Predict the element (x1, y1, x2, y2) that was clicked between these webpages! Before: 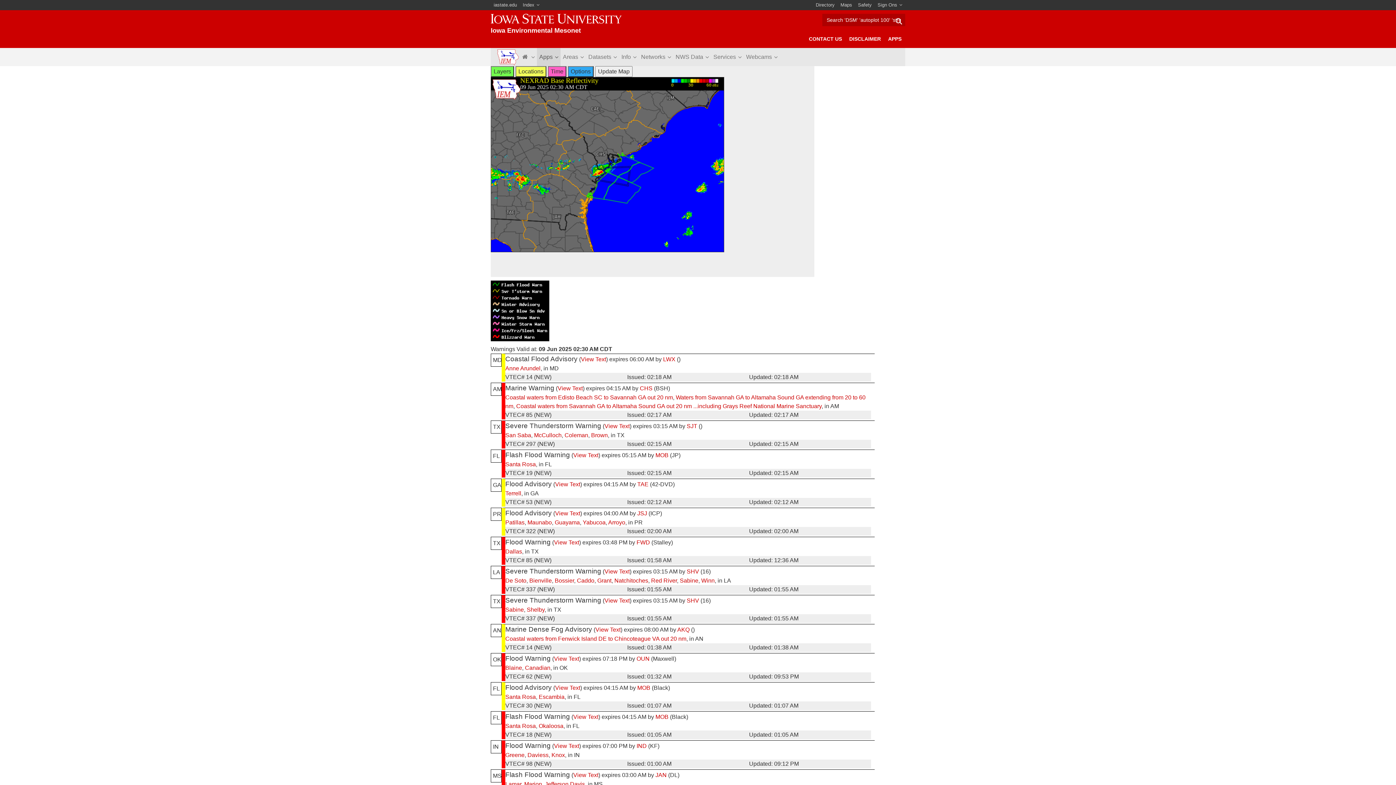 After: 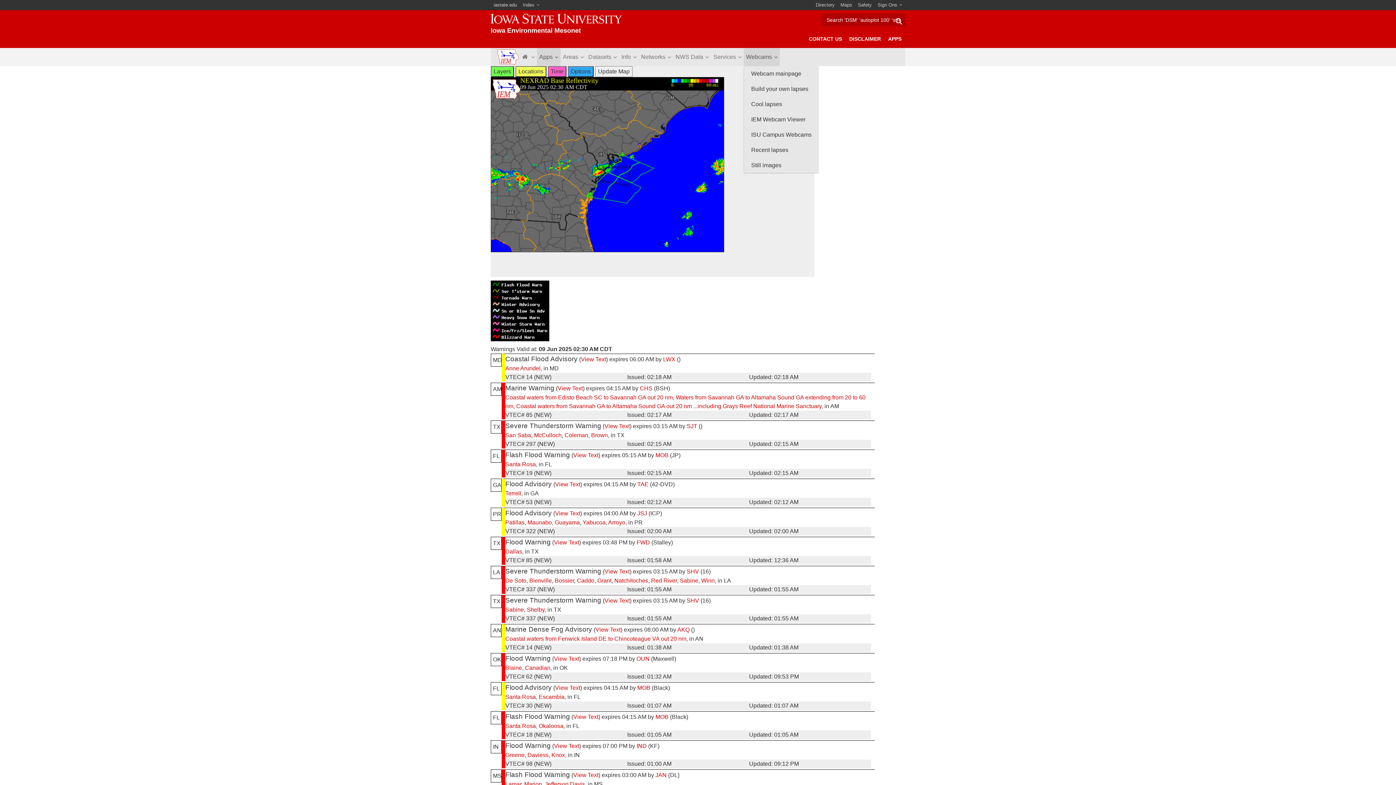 Action: bbox: (744, 48, 780, 66) label: Webcams